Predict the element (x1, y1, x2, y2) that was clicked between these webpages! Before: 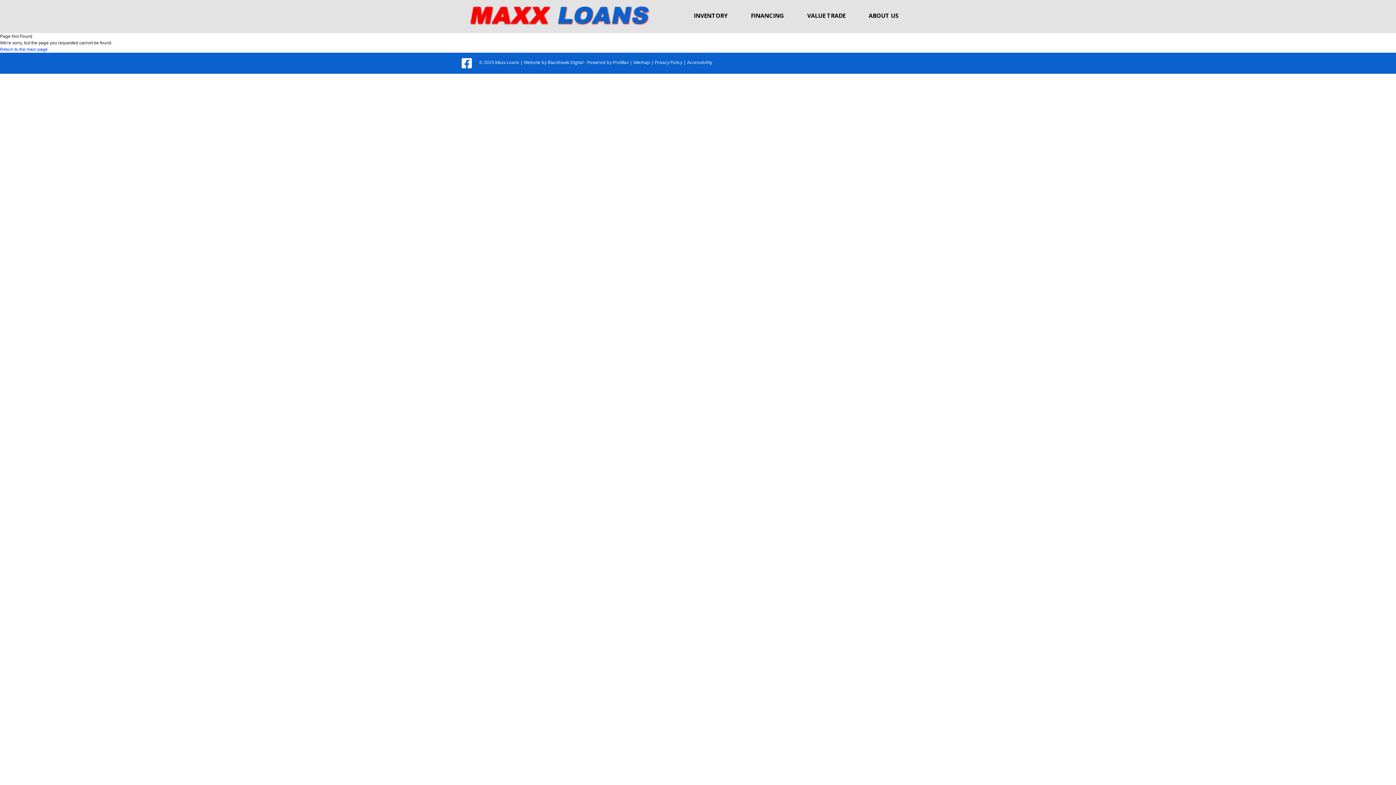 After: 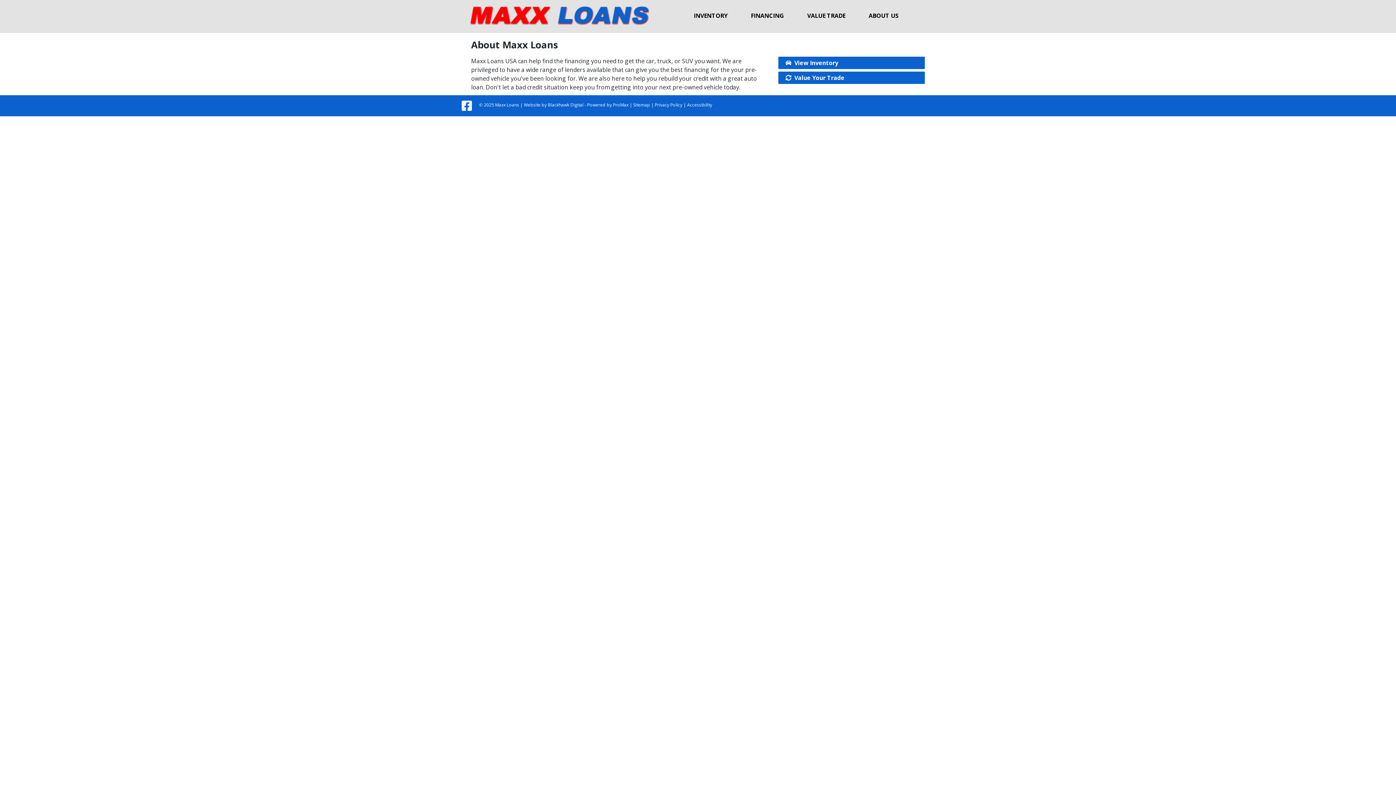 Action: bbox: (858, 8, 909, 22) label: ABOUT US